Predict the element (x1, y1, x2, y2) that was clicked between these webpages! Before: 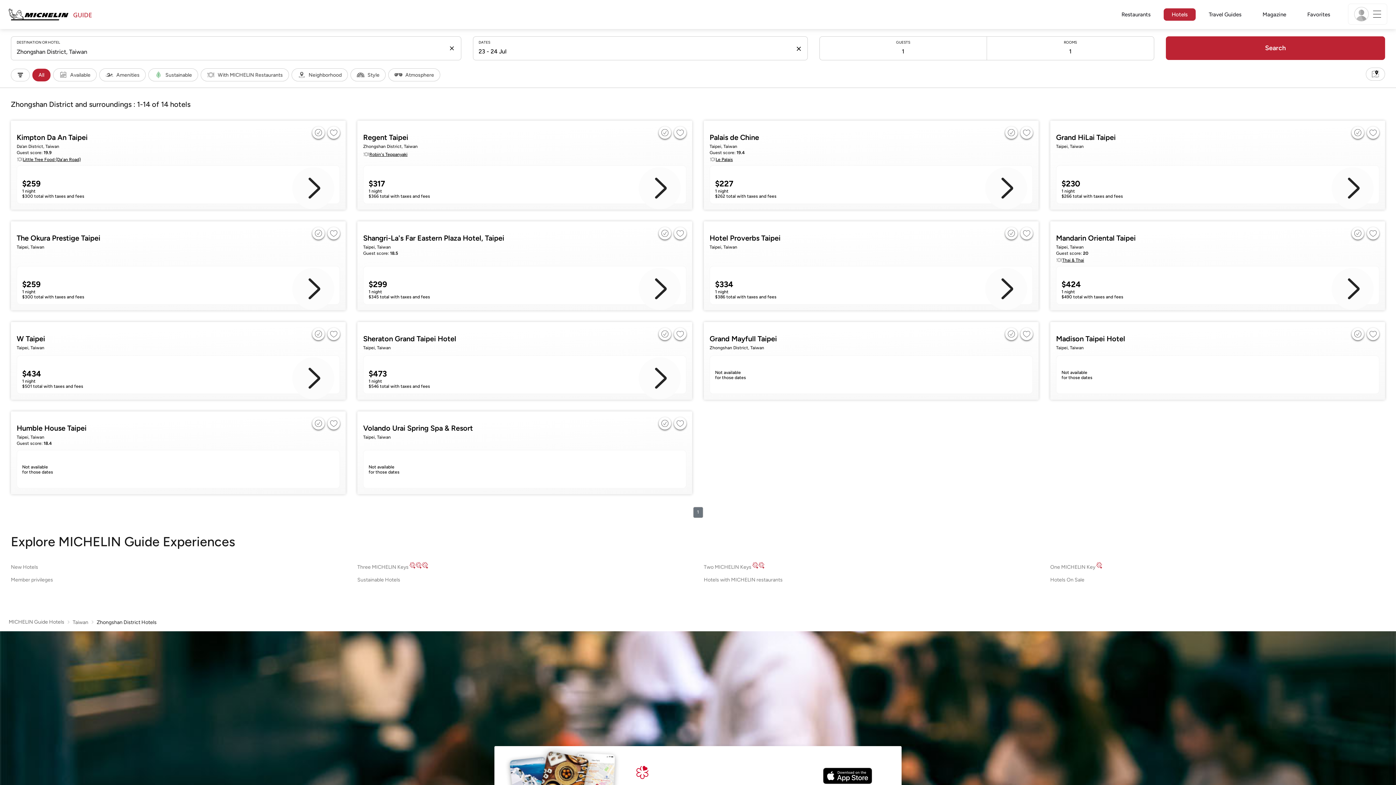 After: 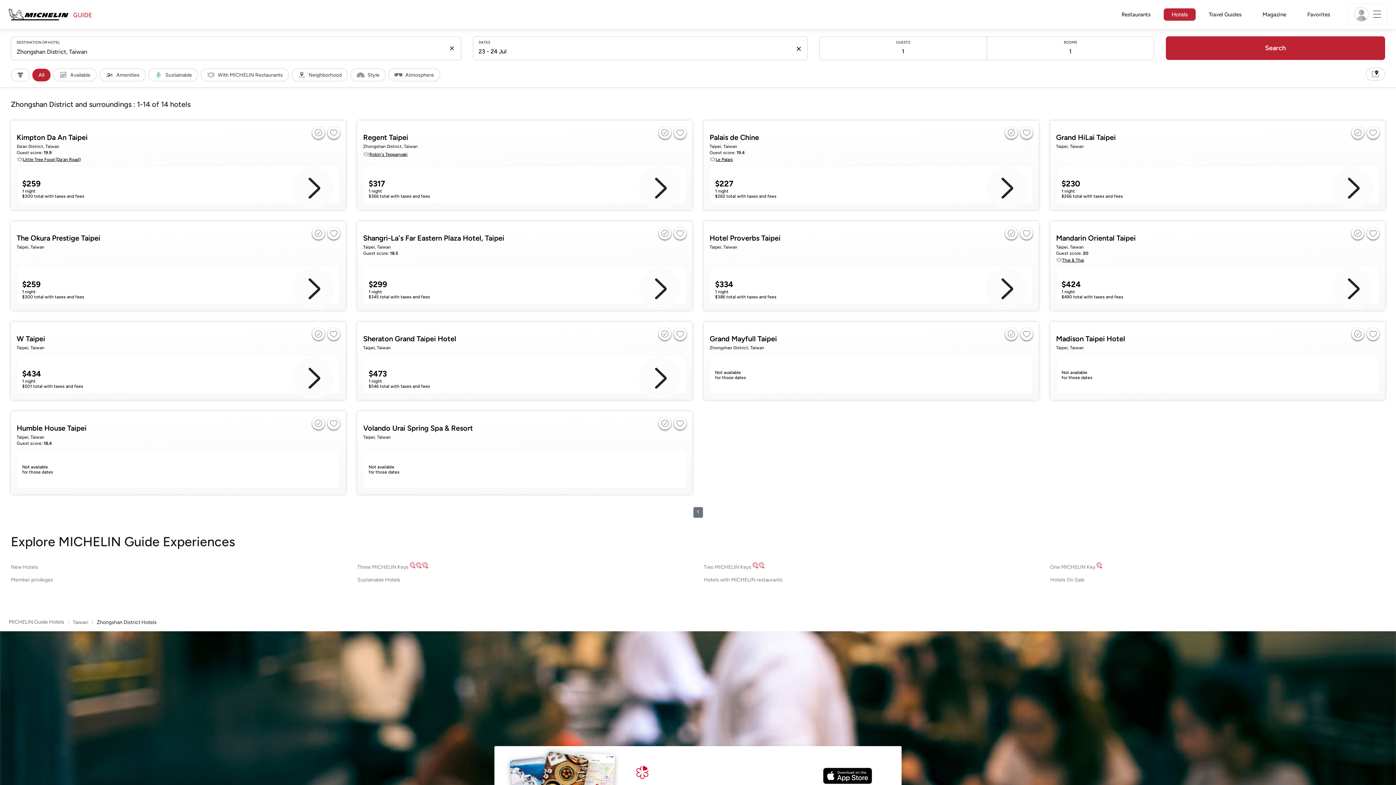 Action: bbox: (709, 156, 726, 162) label: Le Palais